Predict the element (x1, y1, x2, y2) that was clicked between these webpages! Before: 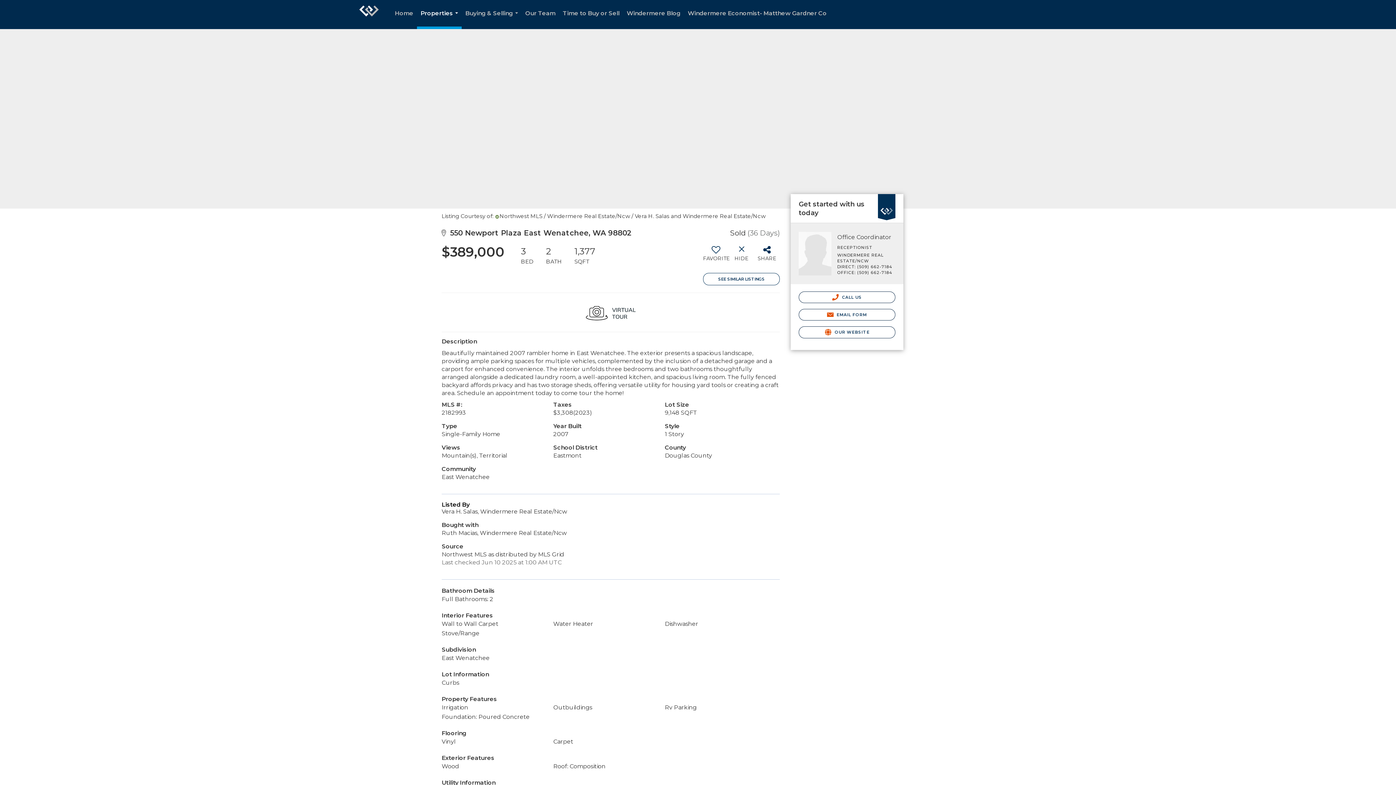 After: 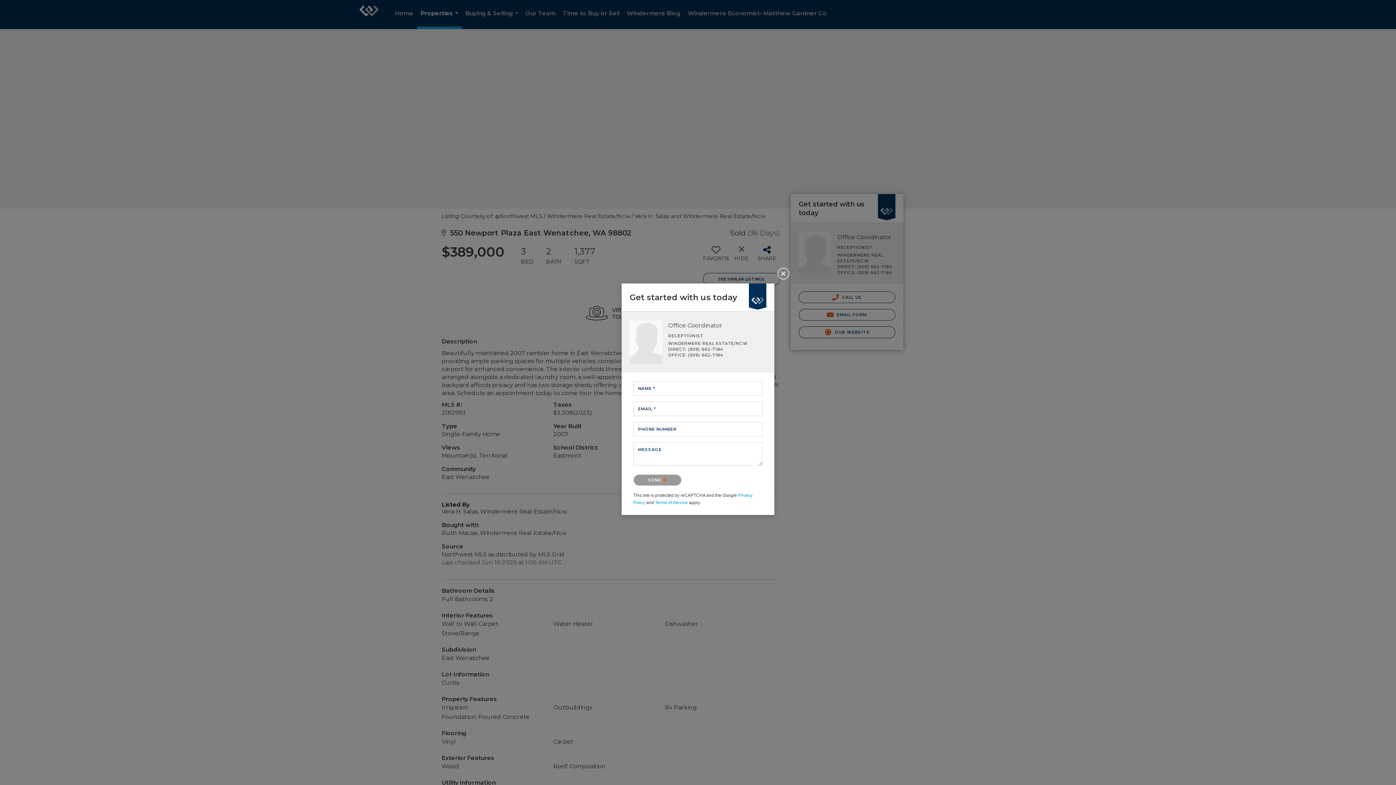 Action: bbox: (798, 309, 895, 320) label:  EMAIL FORM